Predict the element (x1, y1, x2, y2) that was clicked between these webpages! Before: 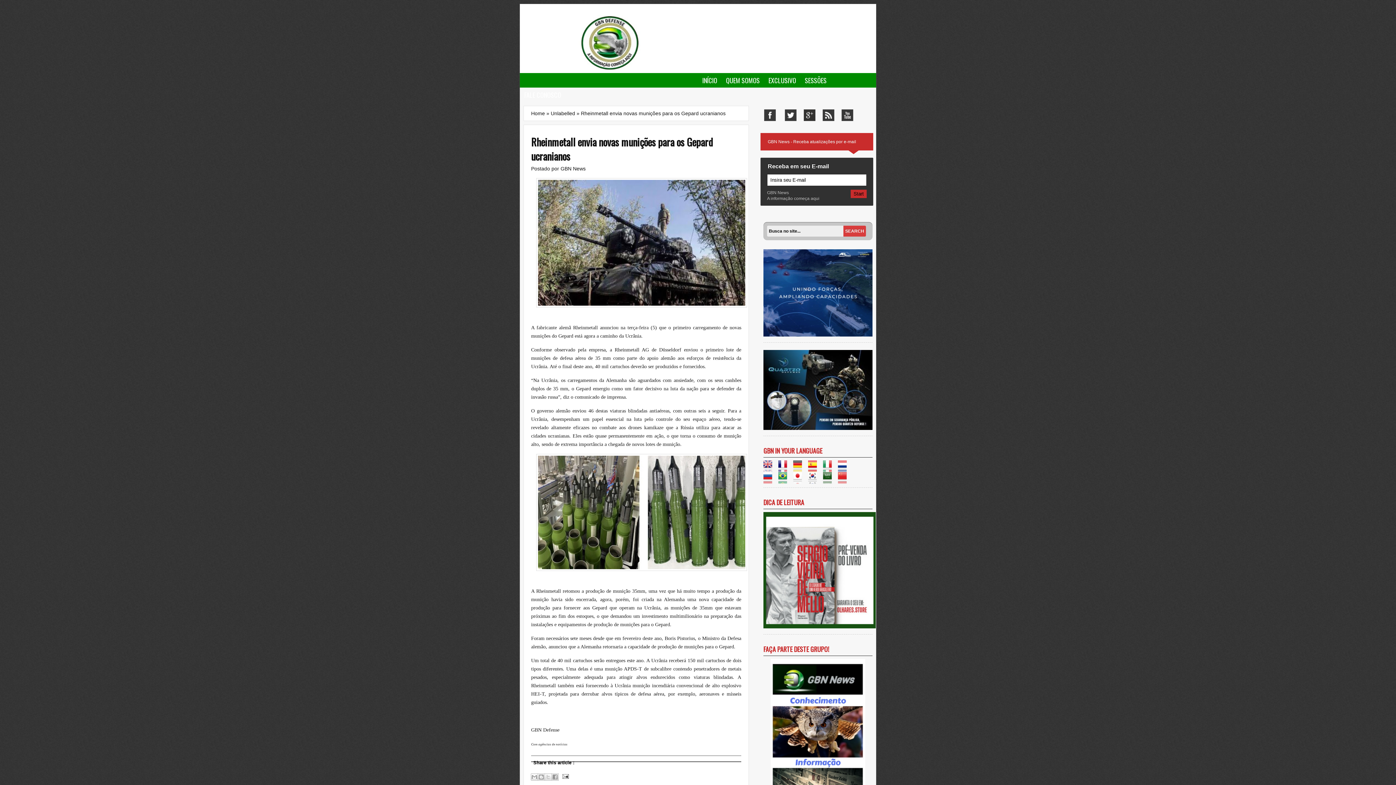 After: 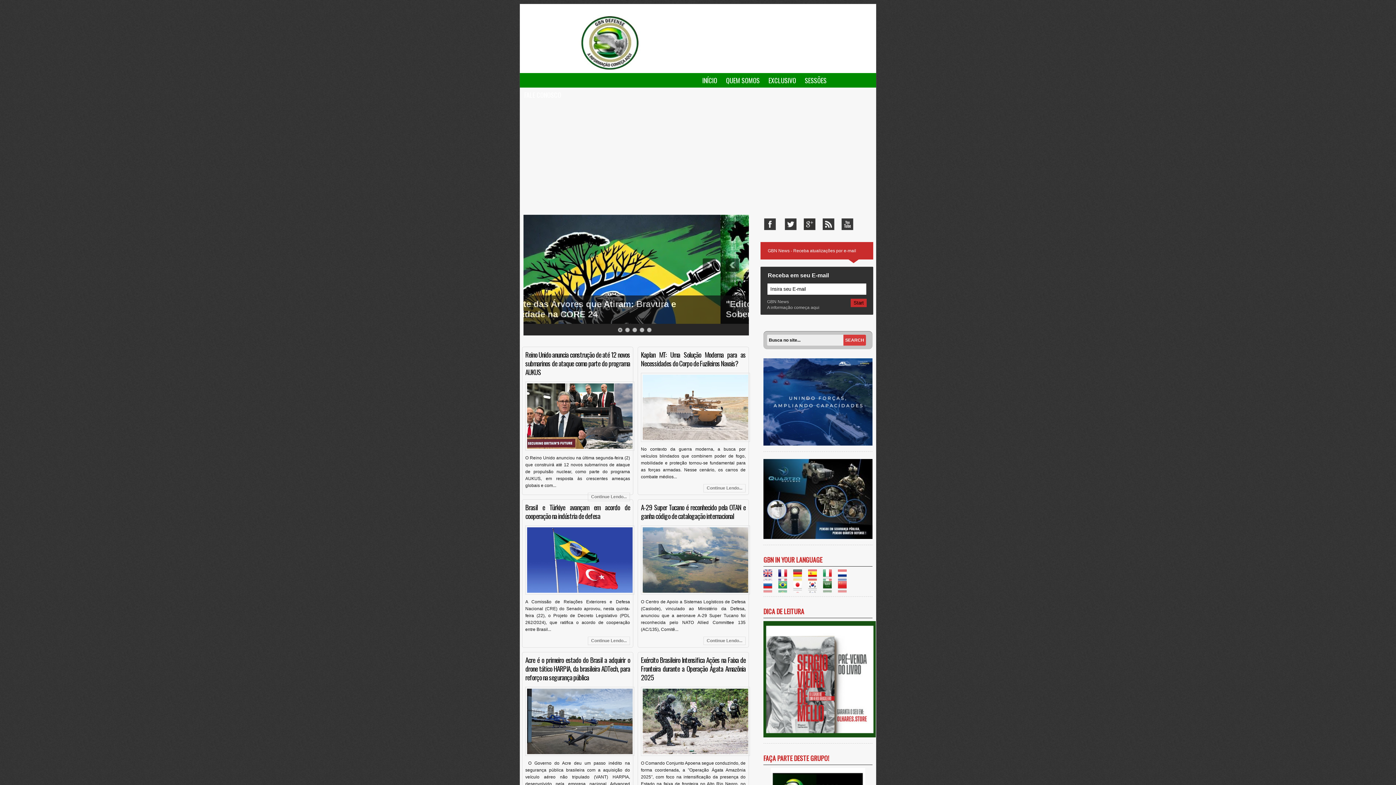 Action: bbox: (527, 14, 690, 73)